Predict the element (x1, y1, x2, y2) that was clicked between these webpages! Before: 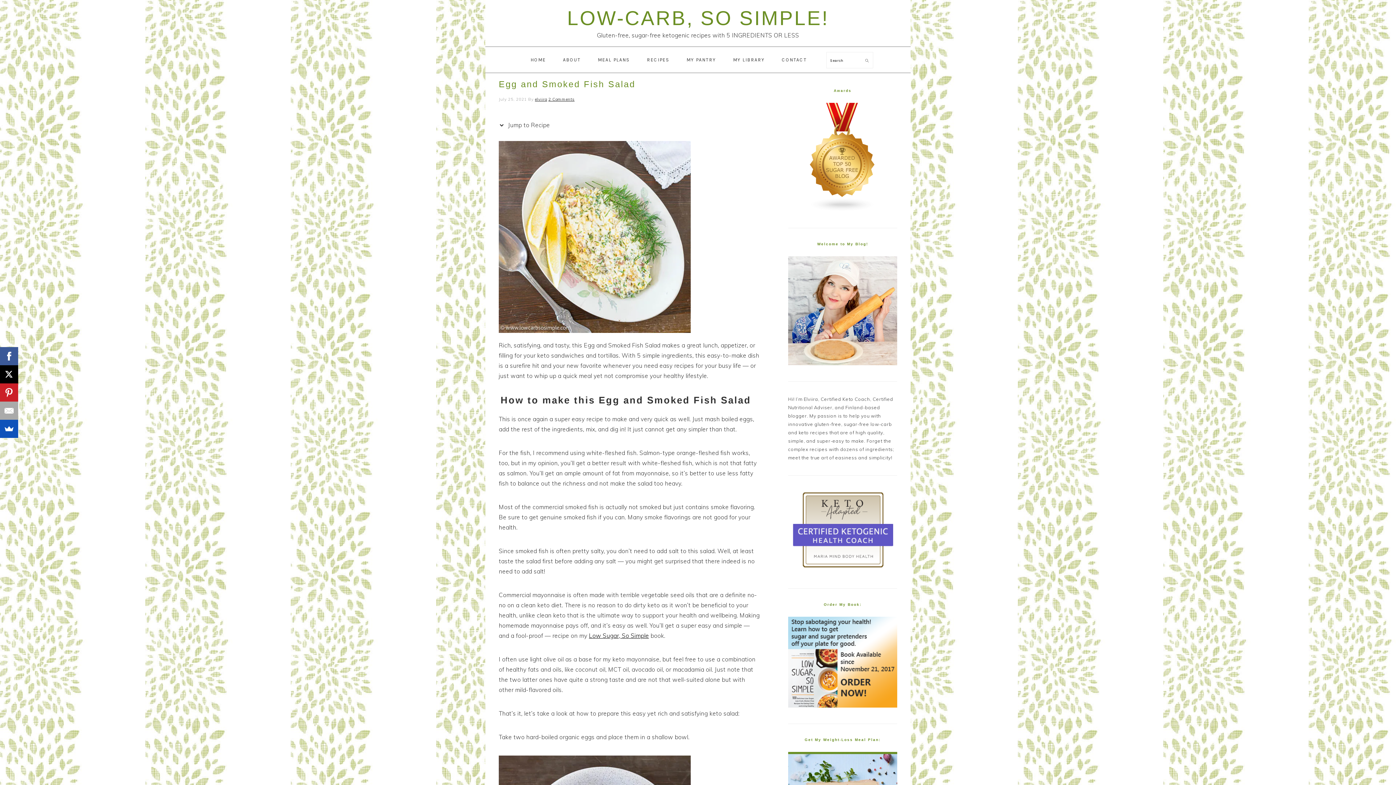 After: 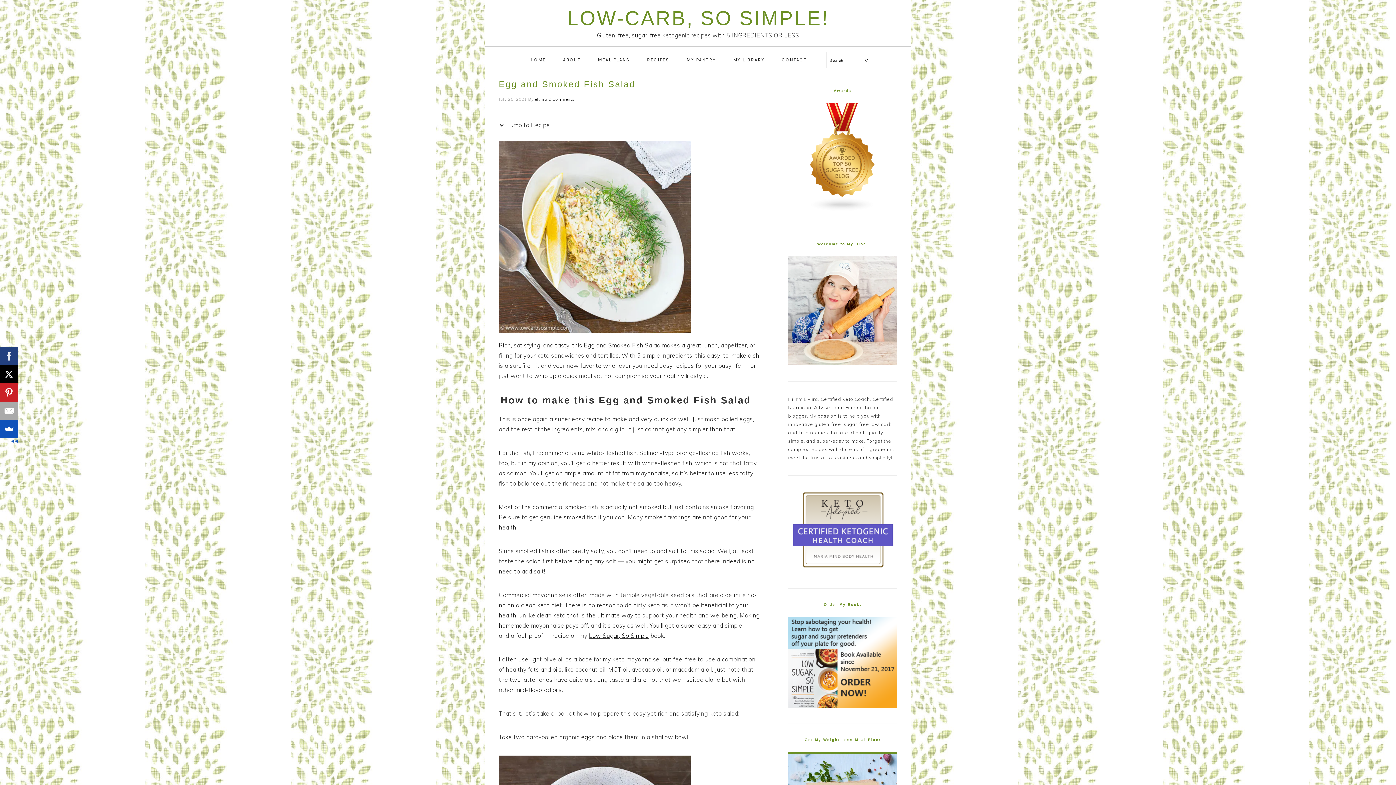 Action: bbox: (0, 347, 18, 365)